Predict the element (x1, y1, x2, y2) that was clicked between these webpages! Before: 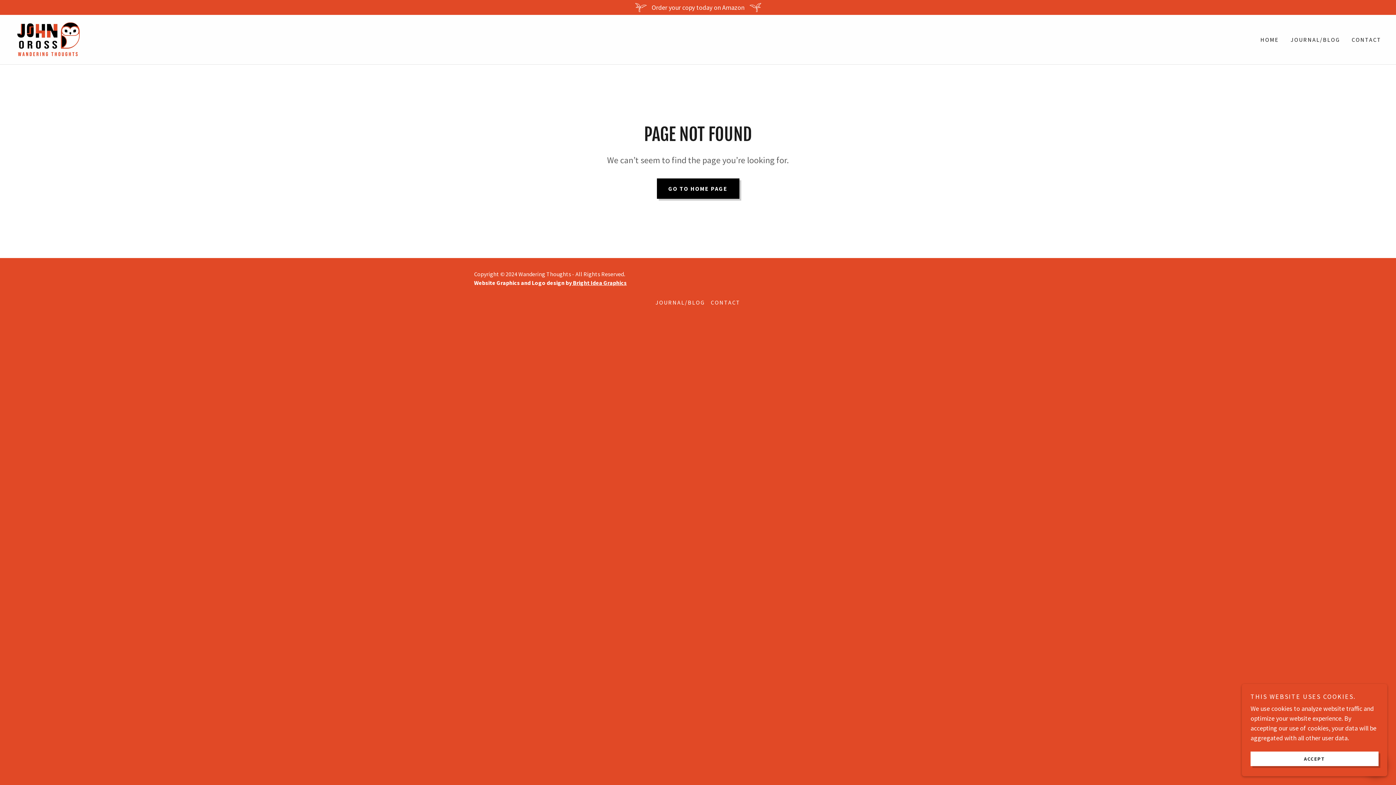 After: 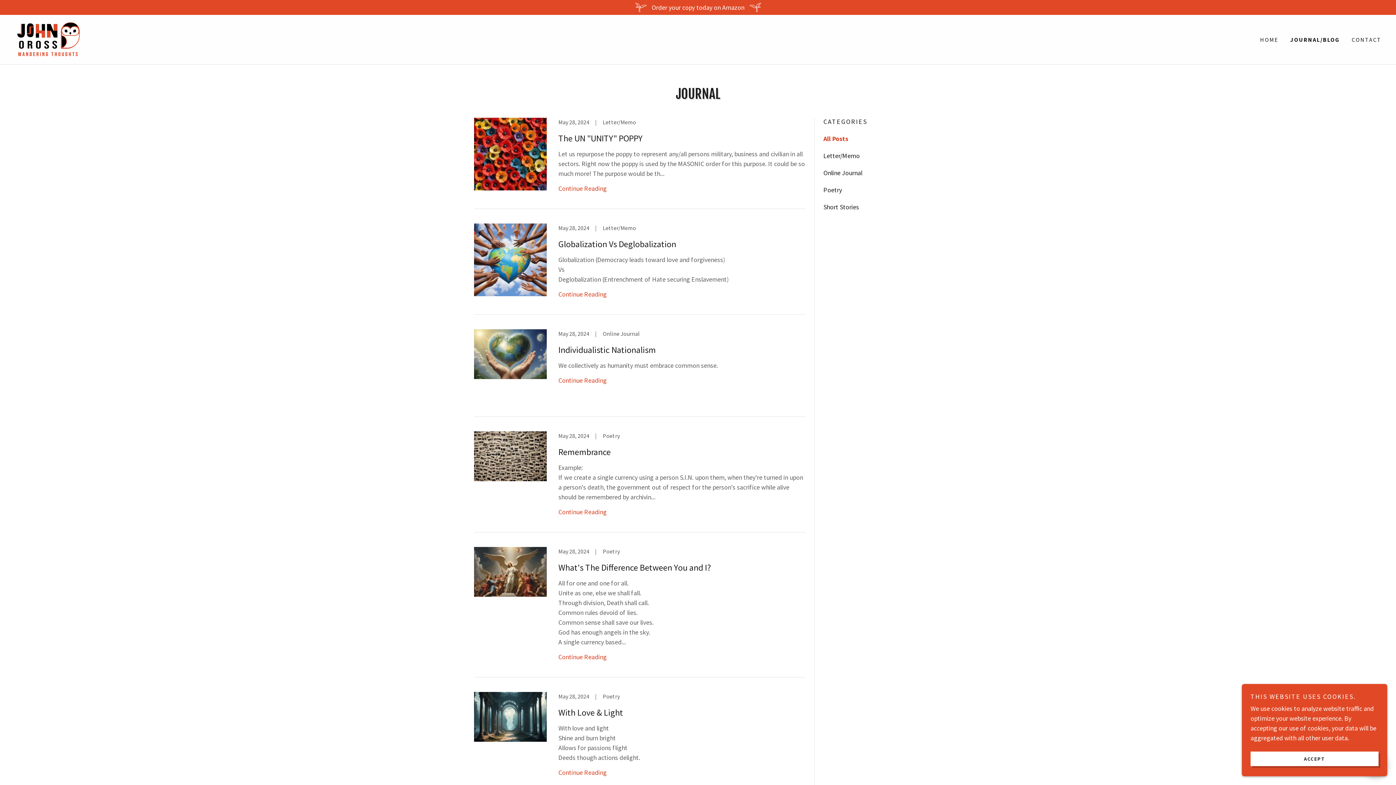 Action: label: JOURNAL/BLOG bbox: (1288, 33, 1342, 46)